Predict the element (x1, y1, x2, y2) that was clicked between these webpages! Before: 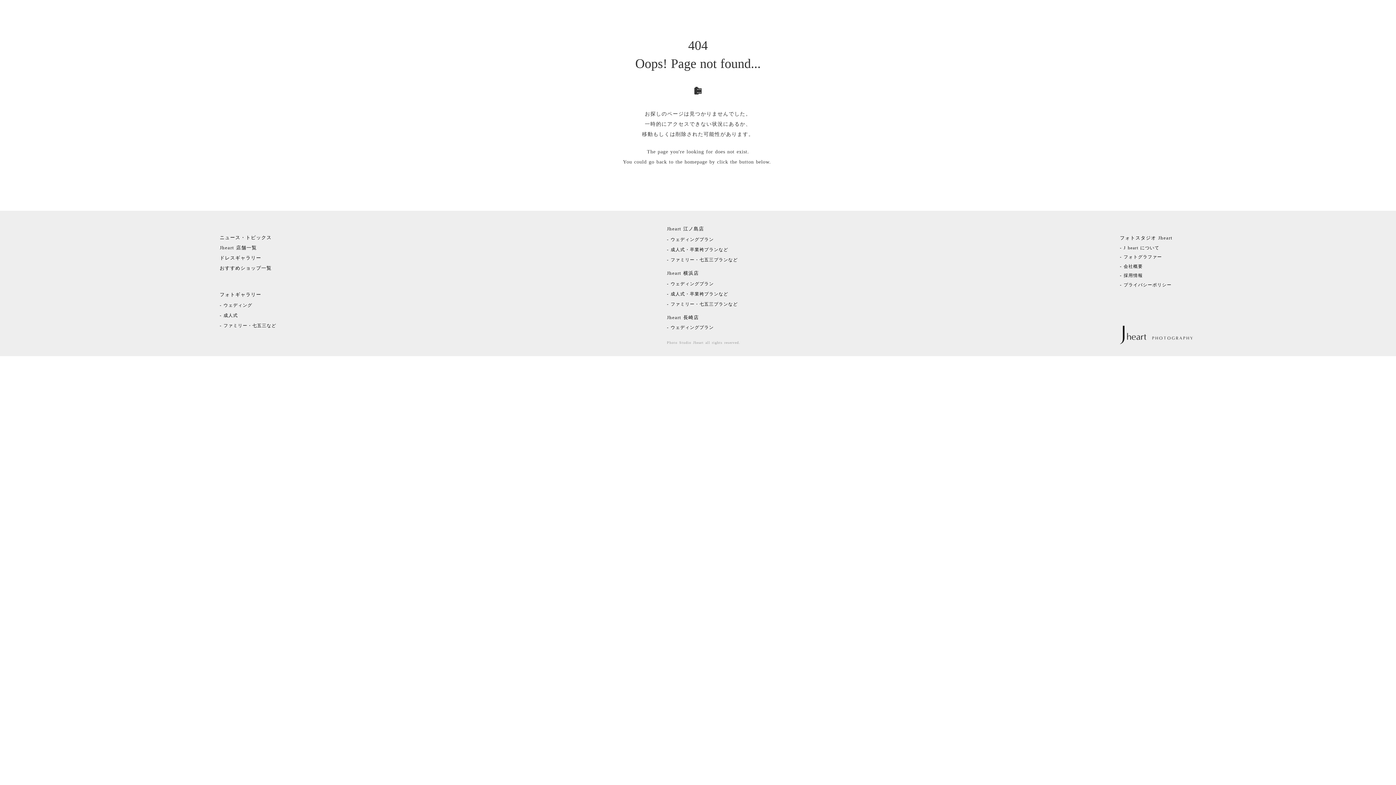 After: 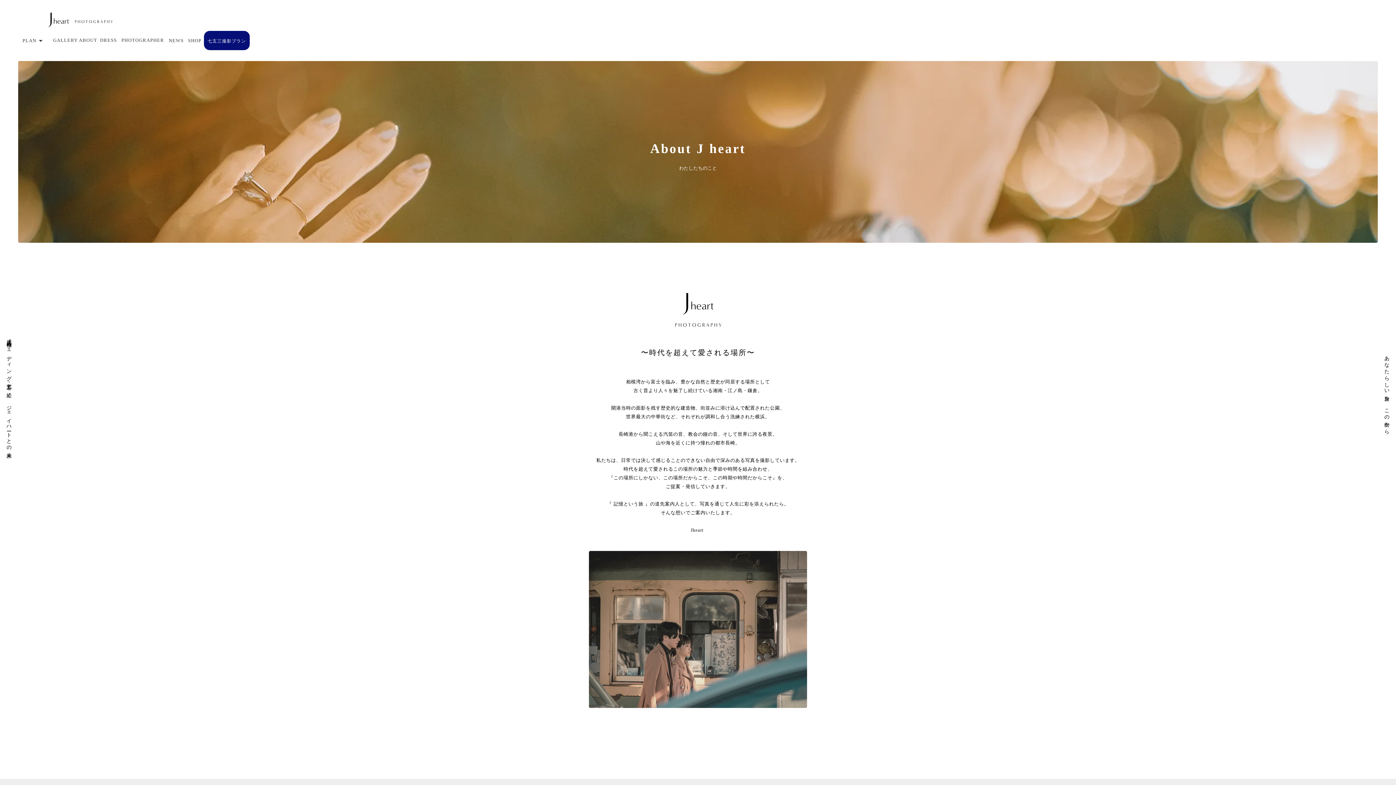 Action: bbox: (1120, 244, 1192, 250) label: - J heart について
